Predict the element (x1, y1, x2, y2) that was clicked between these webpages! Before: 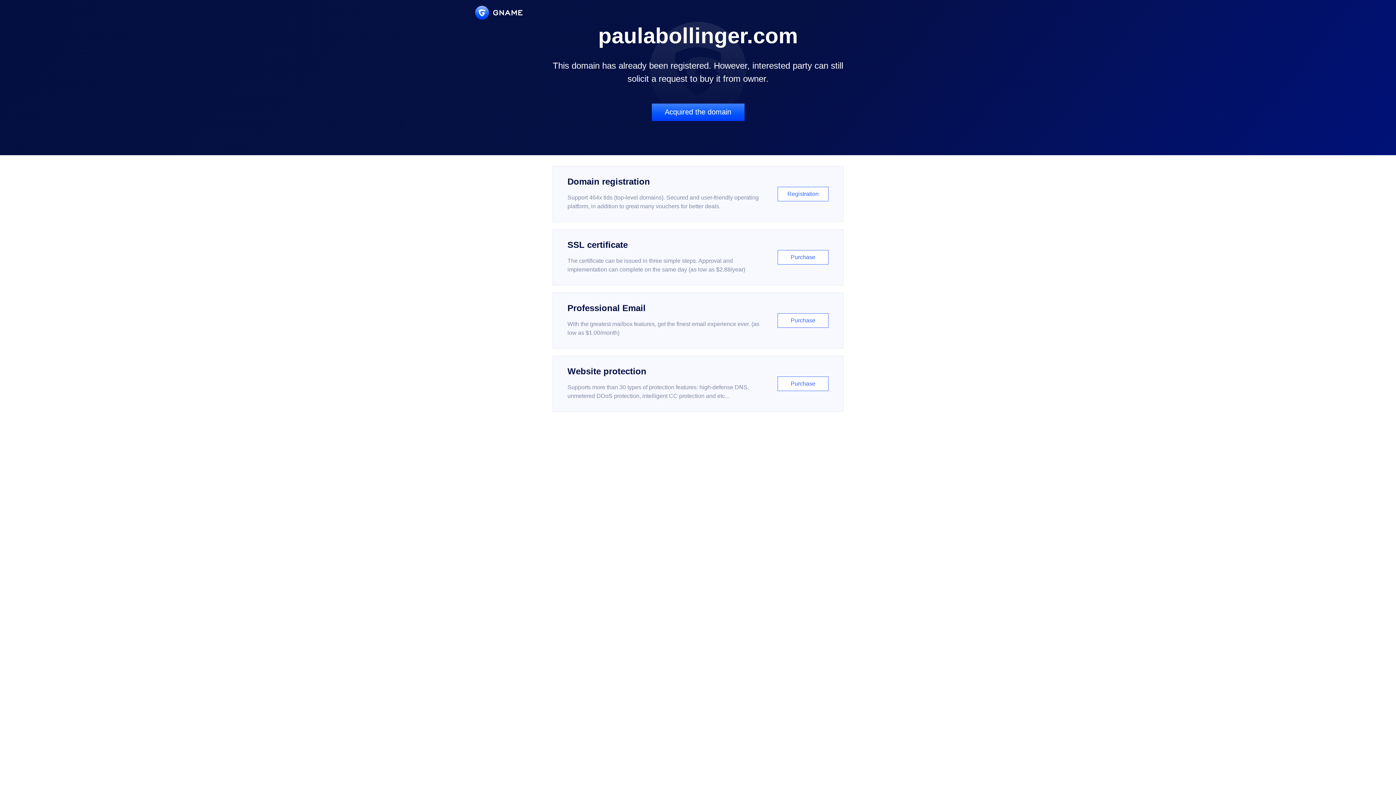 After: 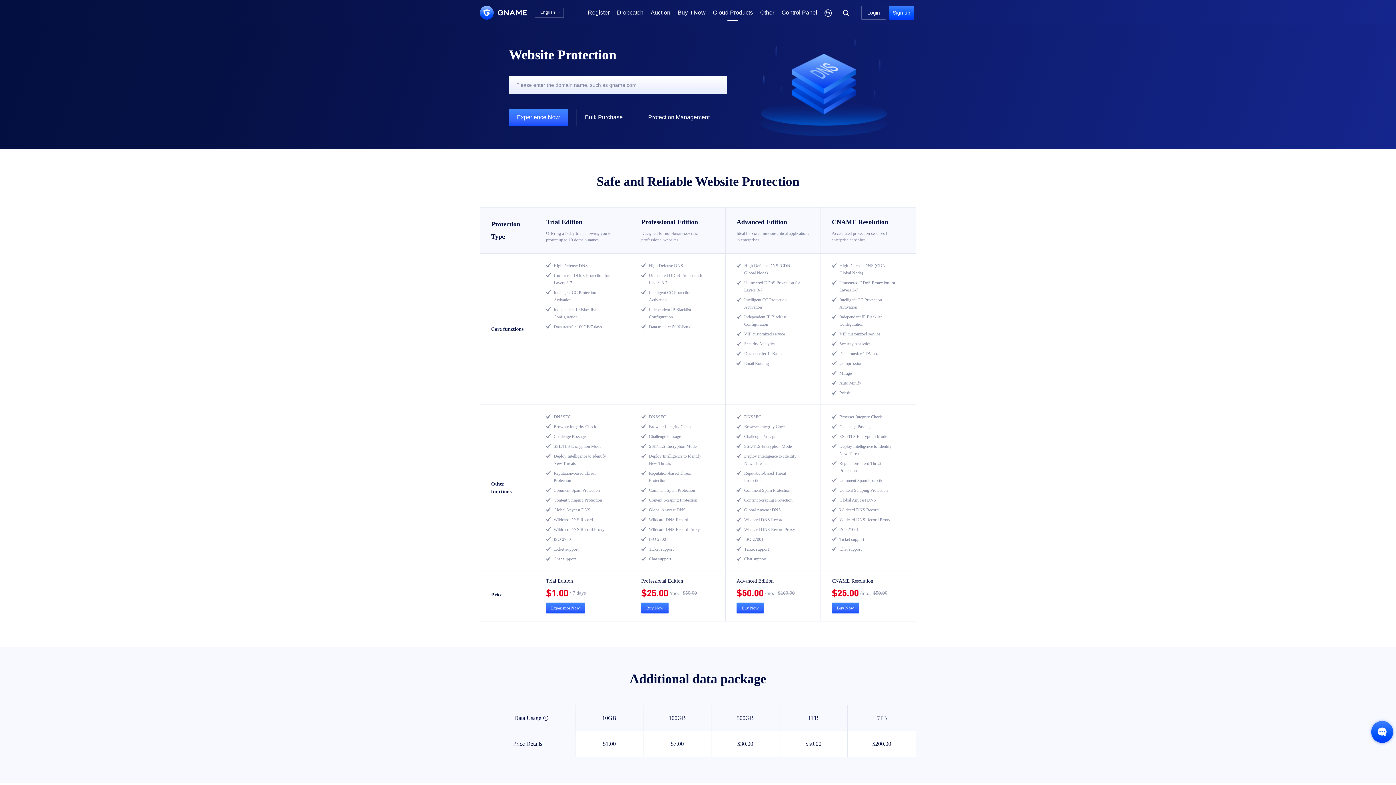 Action: bbox: (552, 356, 843, 412) label: Website protection

Supports more than 30 types of protection features: high-defense DNS, unmetered DDoS protection, intelligent CC protection and etc...

Purchase